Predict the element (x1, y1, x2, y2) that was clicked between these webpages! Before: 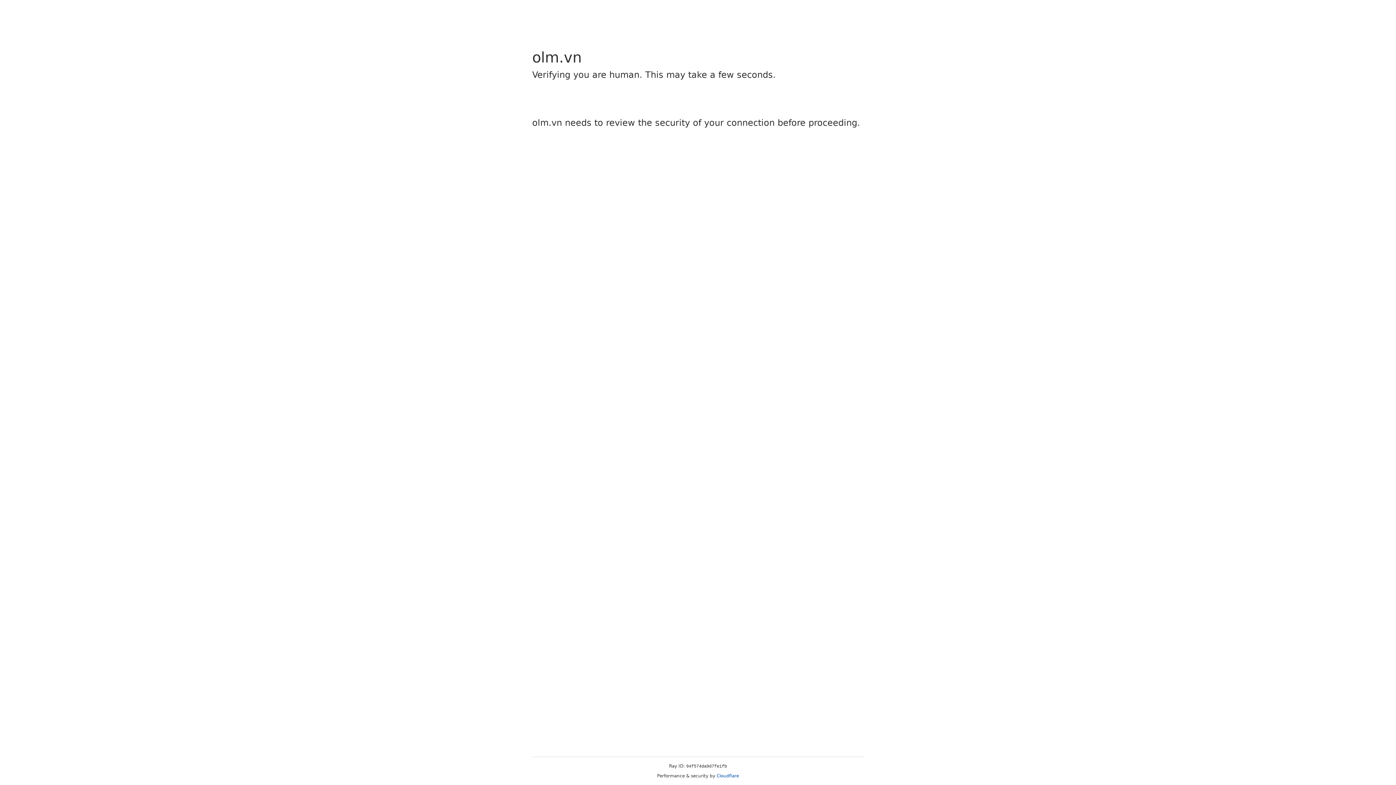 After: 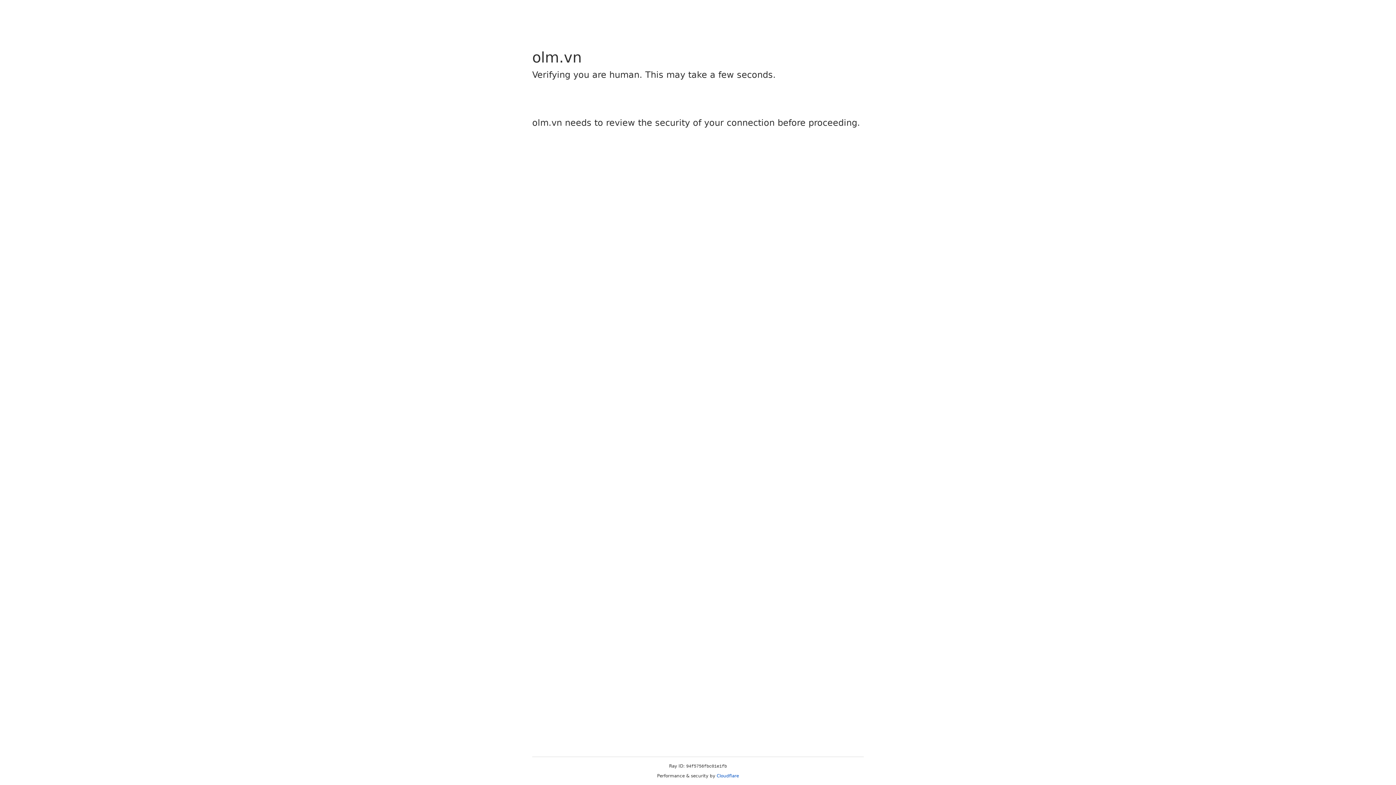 Action: bbox: (716, 773, 739, 778) label: Cloudflare